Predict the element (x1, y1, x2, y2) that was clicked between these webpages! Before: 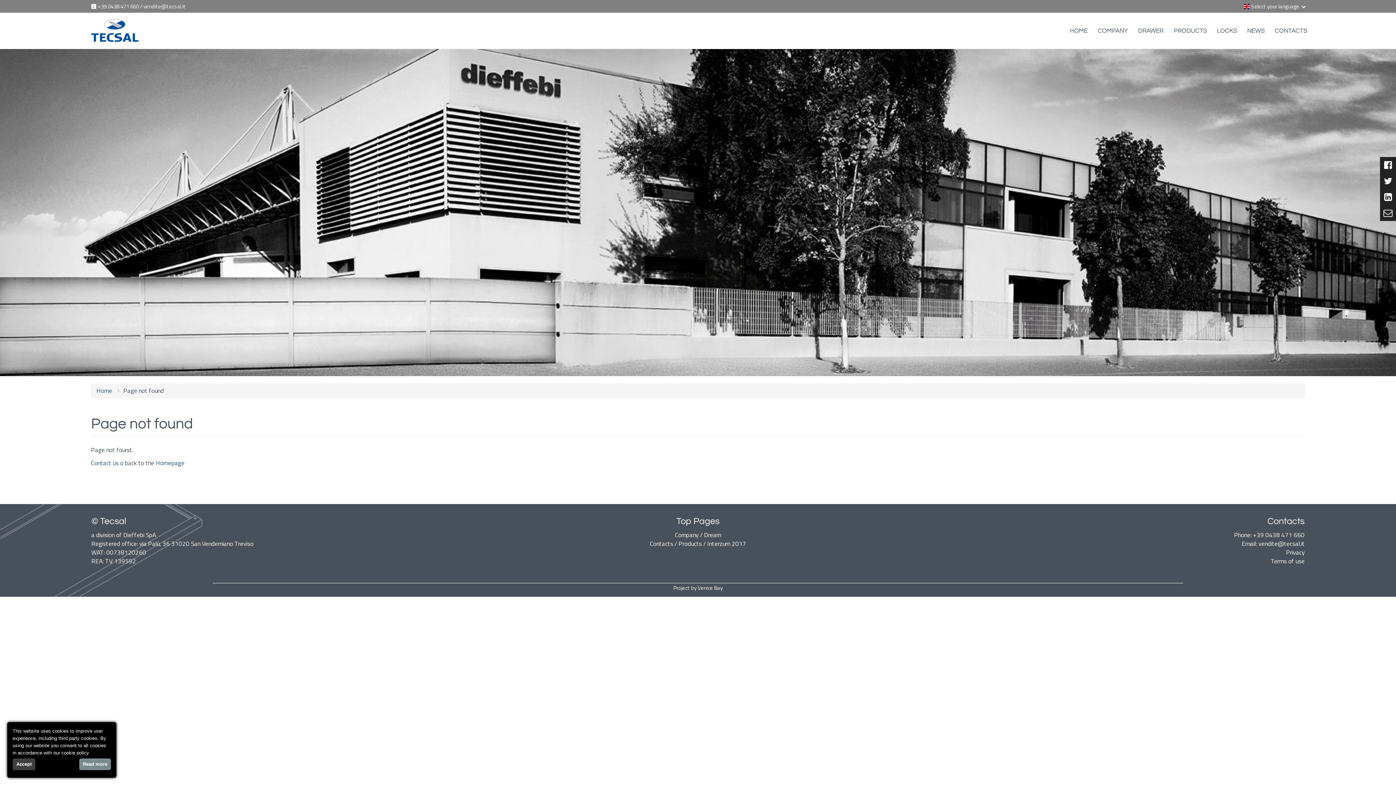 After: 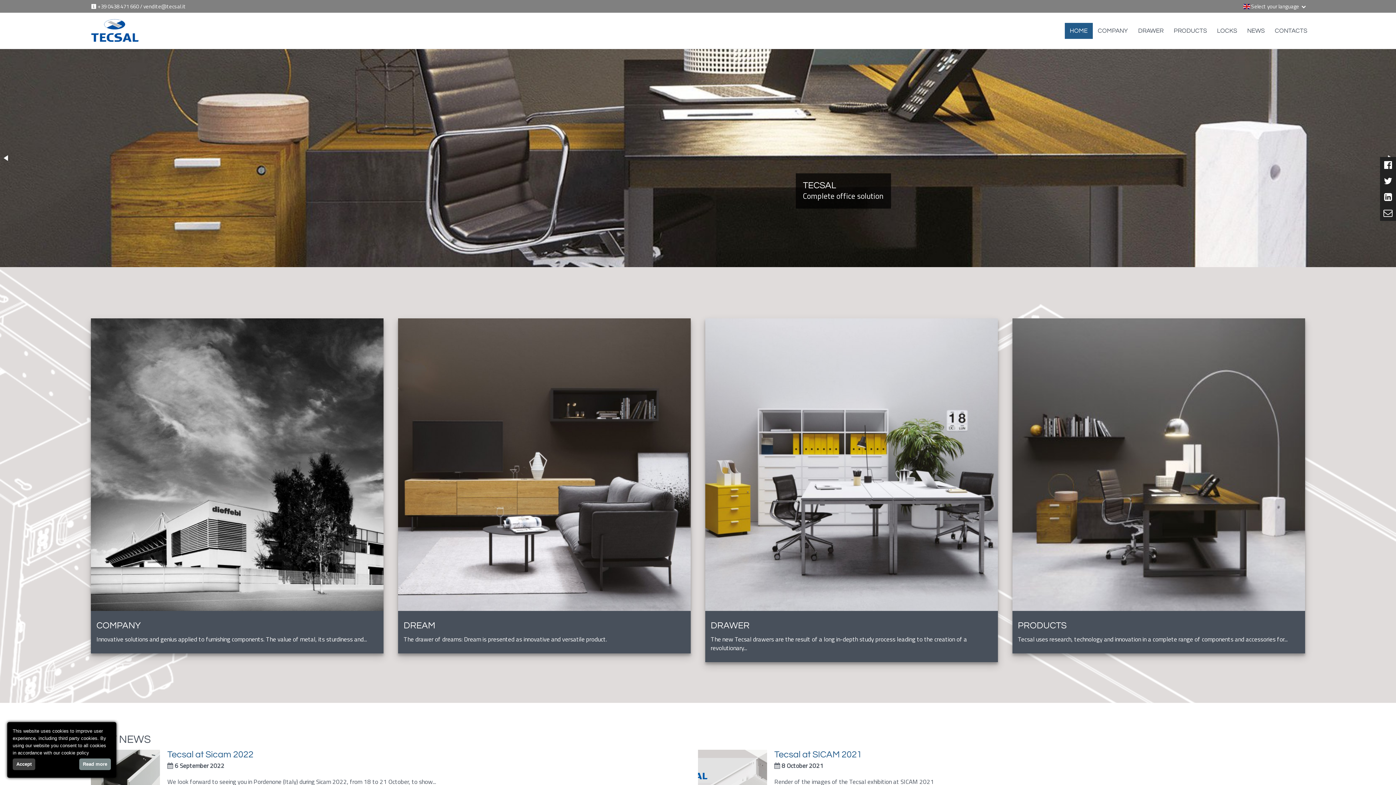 Action: bbox: (83, 12, 139, 41)